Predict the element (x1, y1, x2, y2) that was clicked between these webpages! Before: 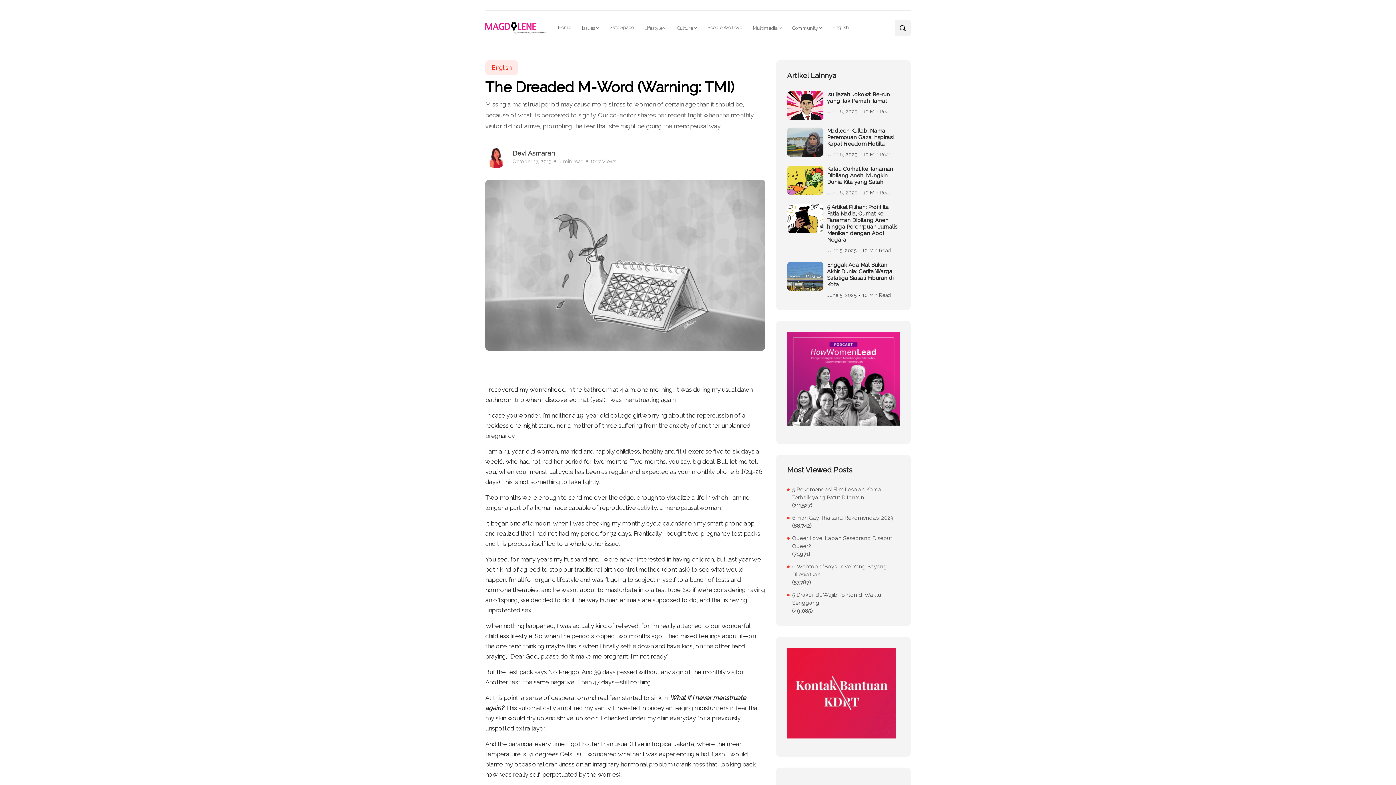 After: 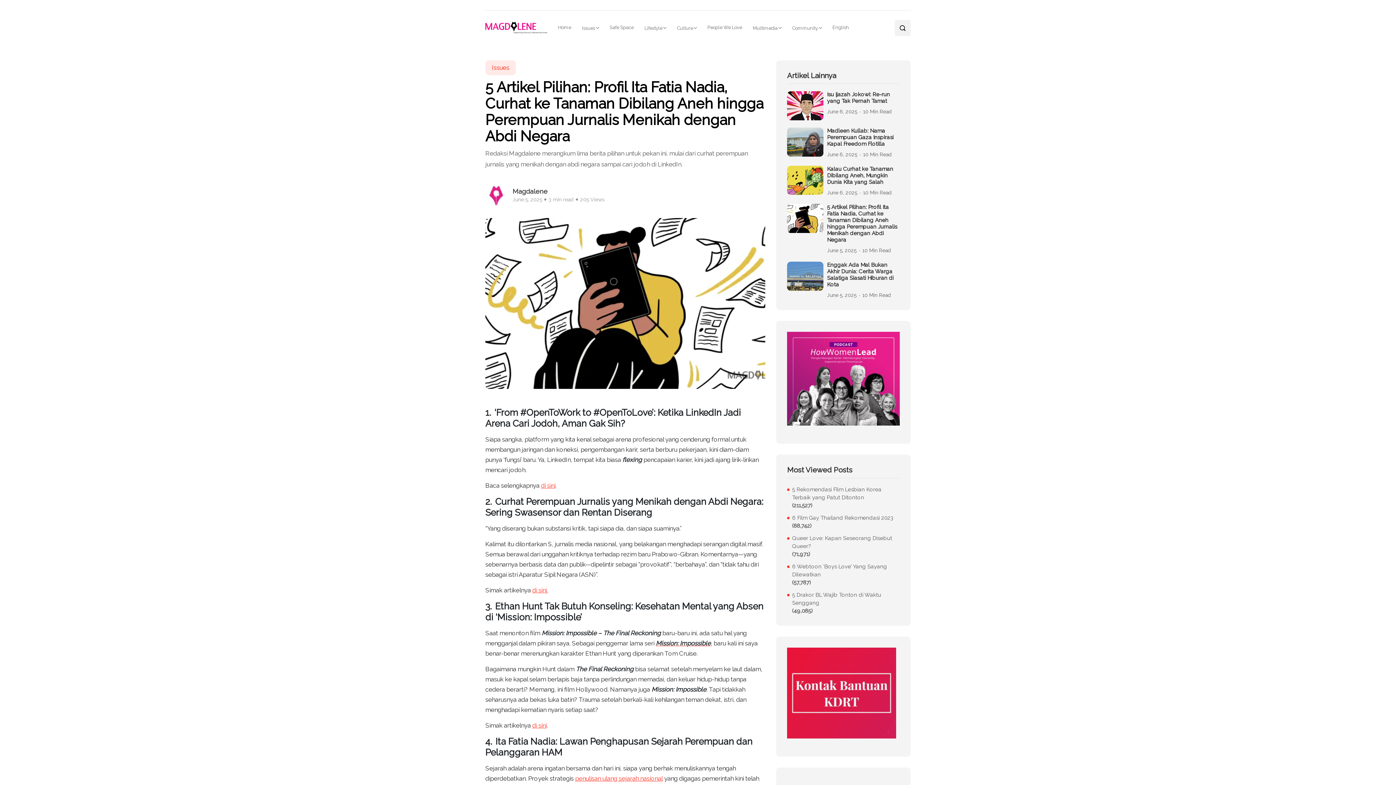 Action: bbox: (827, 204, 900, 243) label: 5 Artikel Pilihan: Profil Ita Fatia Nadia, Curhat ke Tanaman Dibilang Aneh hingga Perempuan Jurnalis Menikah dengan Abdi Negara